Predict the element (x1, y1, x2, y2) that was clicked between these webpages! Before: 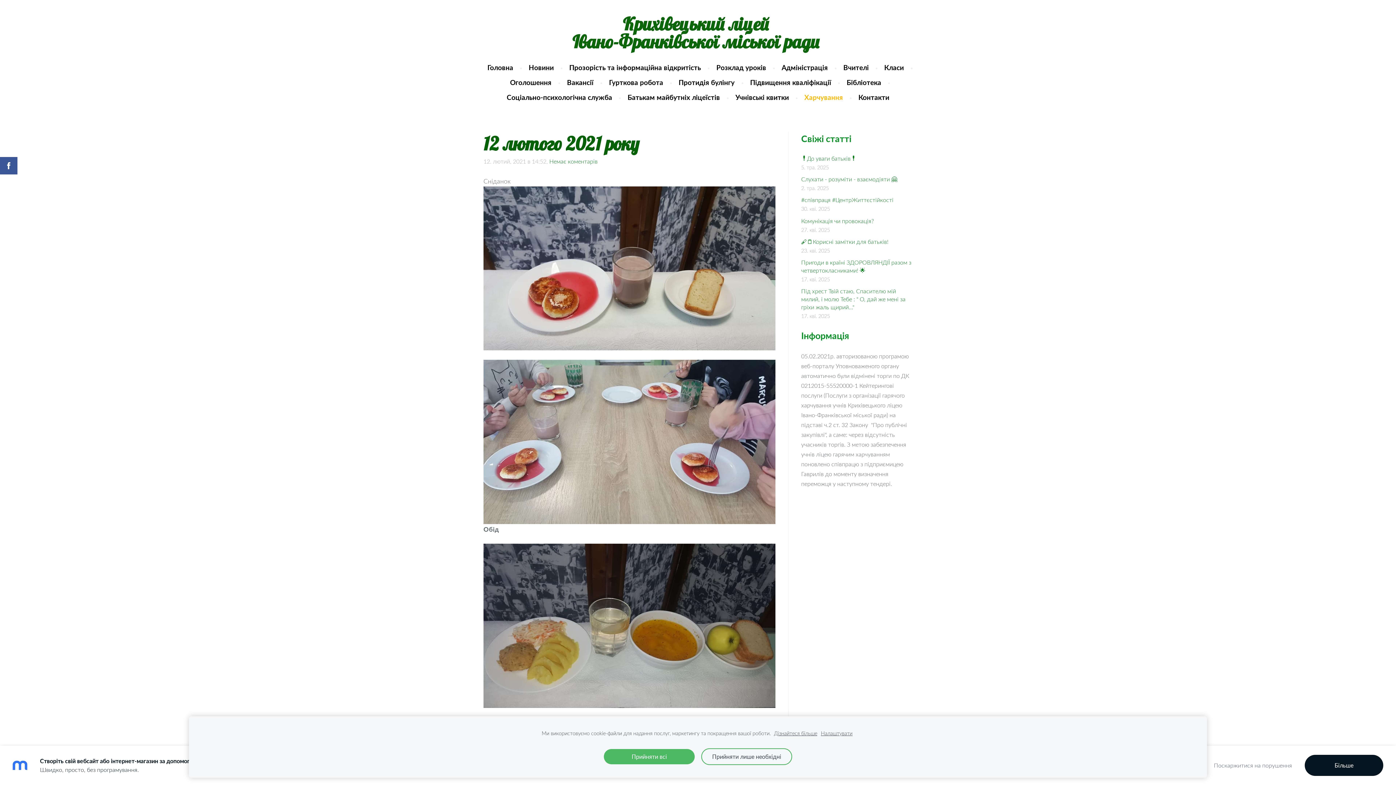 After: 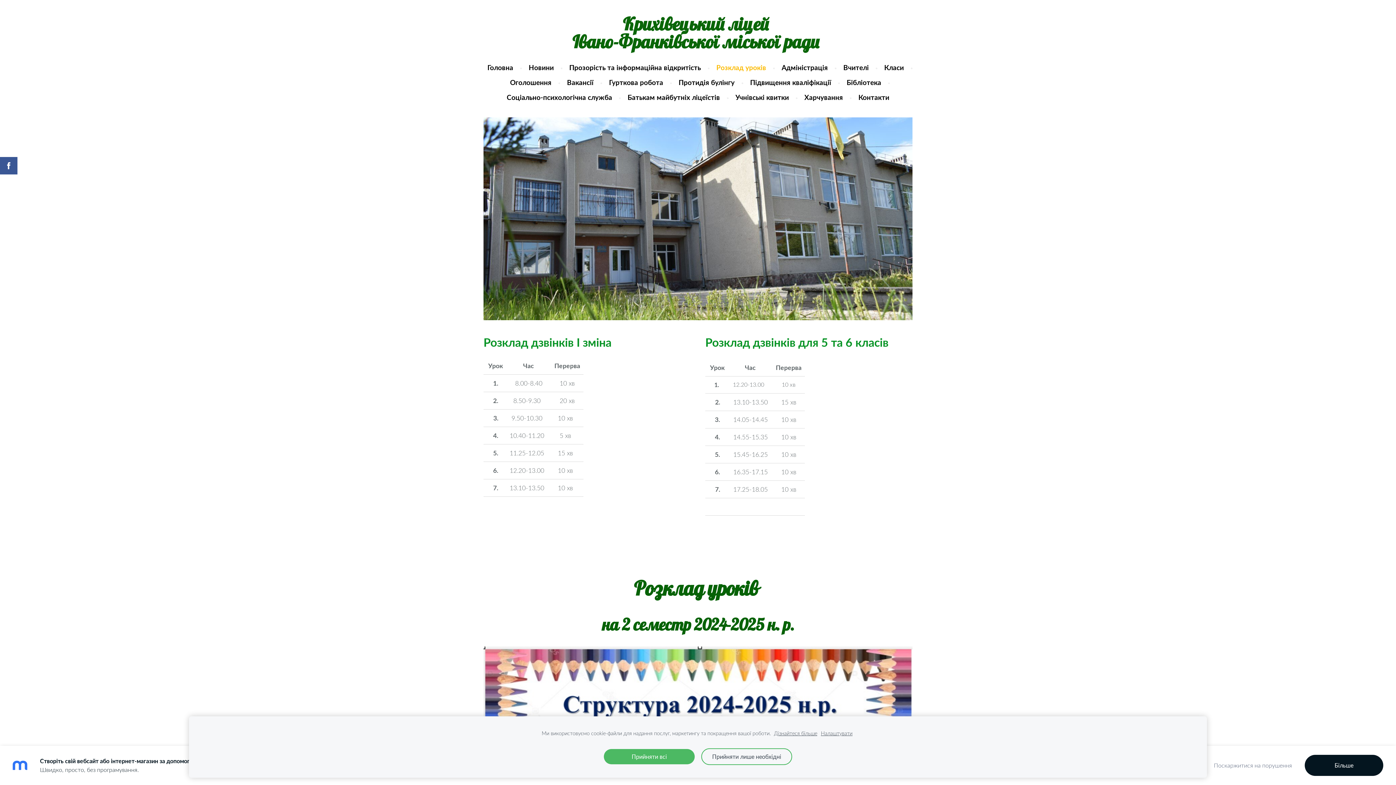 Action: label: Розклад уроків bbox: (711, 60, 771, 74)